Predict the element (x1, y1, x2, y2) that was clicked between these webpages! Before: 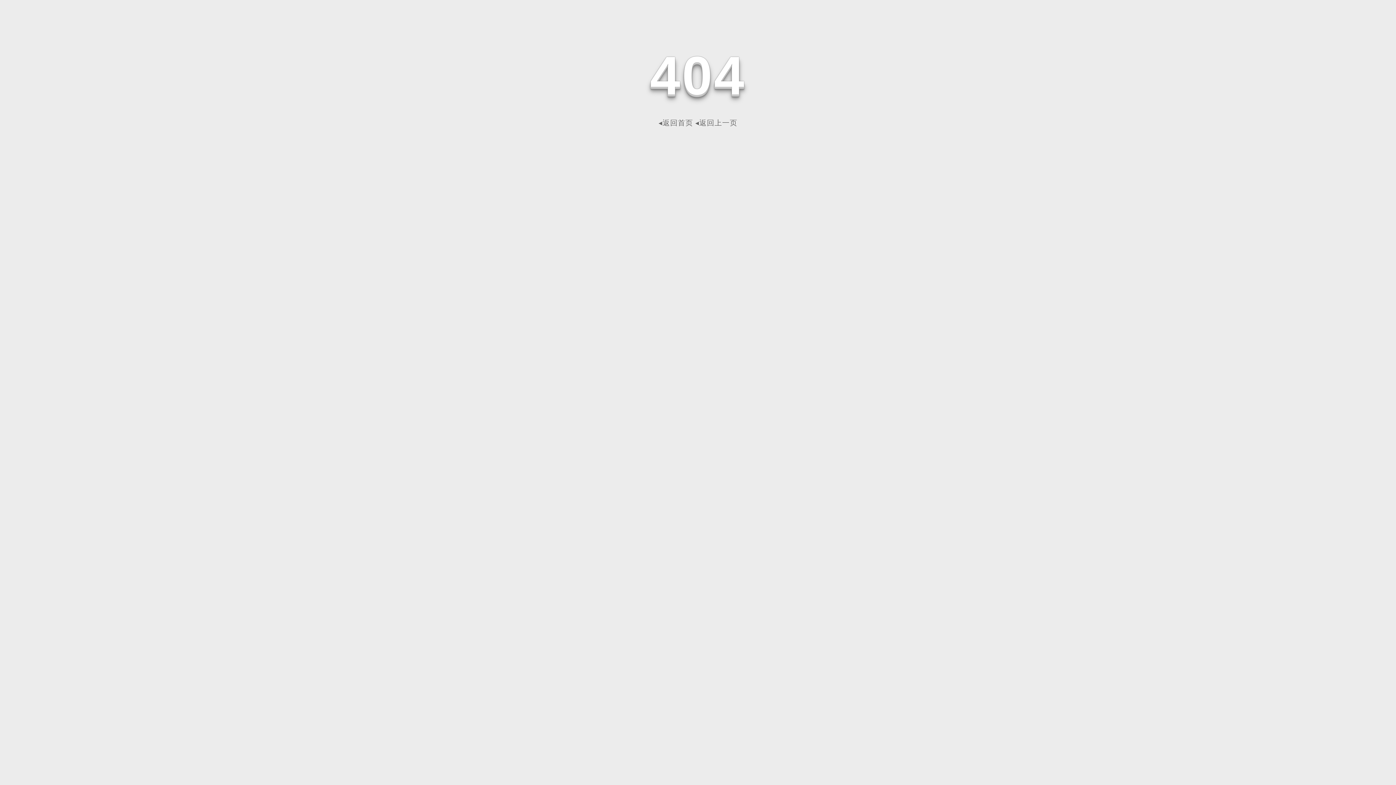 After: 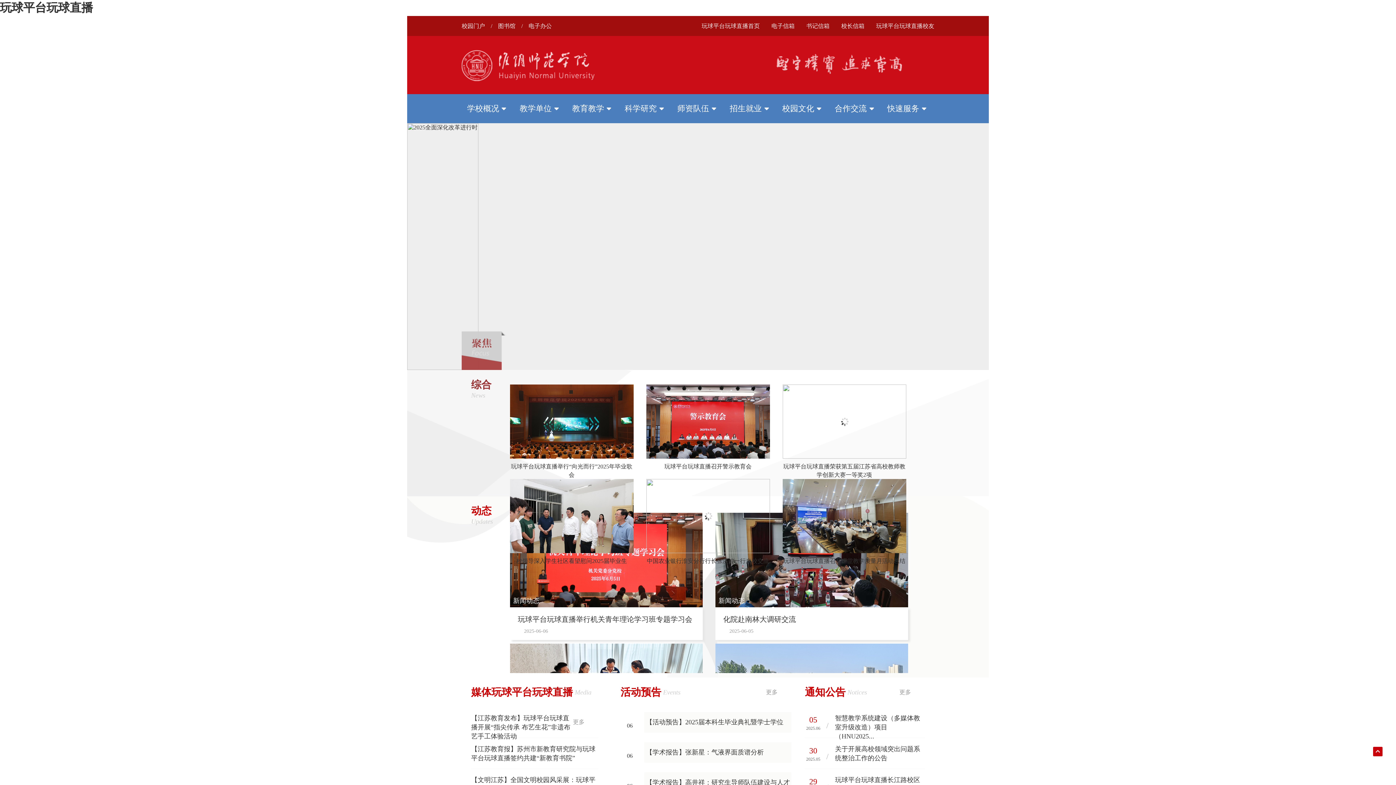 Action: label: ◂返回首页 bbox: (658, 118, 693, 126)